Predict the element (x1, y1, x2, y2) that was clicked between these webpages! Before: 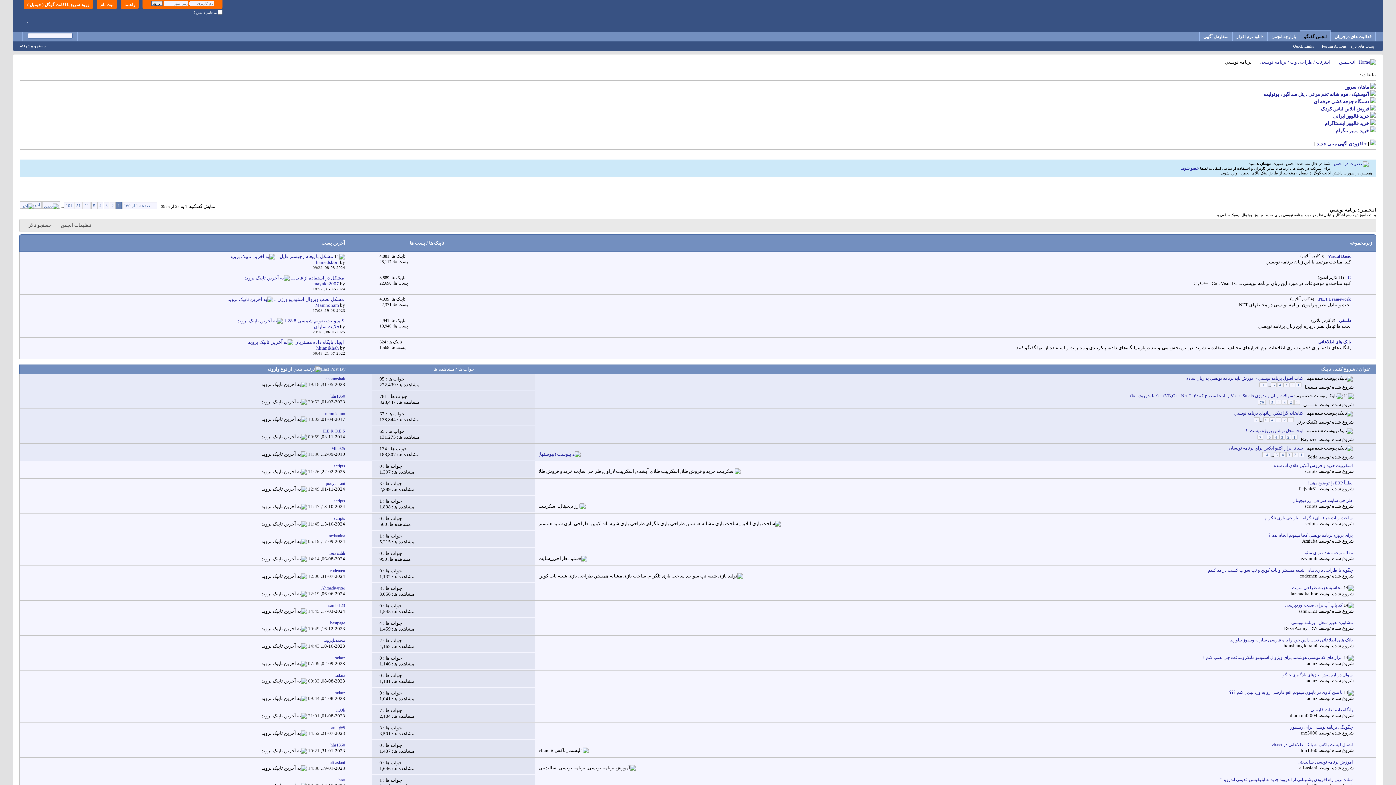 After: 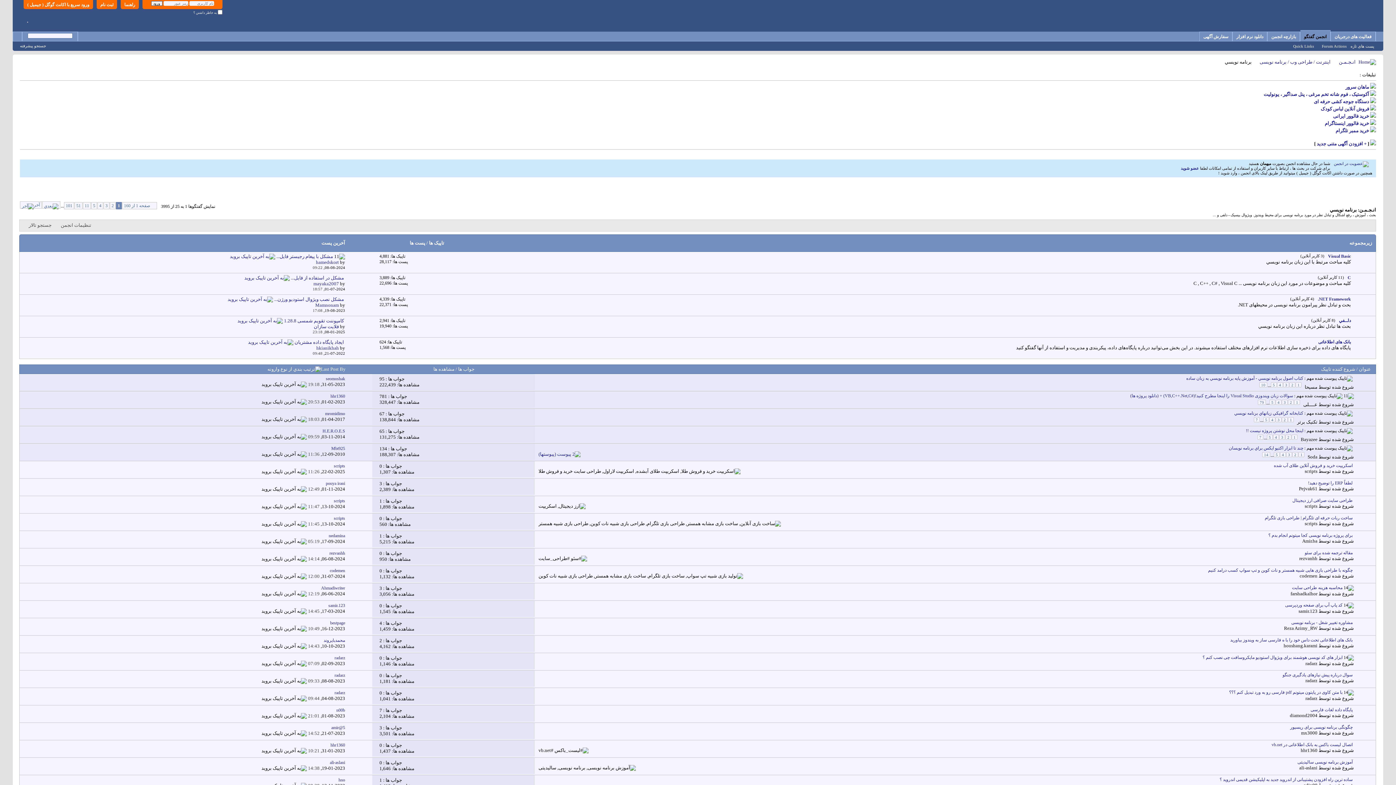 Action: label: 1 bbox: (116, 202, 121, 209)